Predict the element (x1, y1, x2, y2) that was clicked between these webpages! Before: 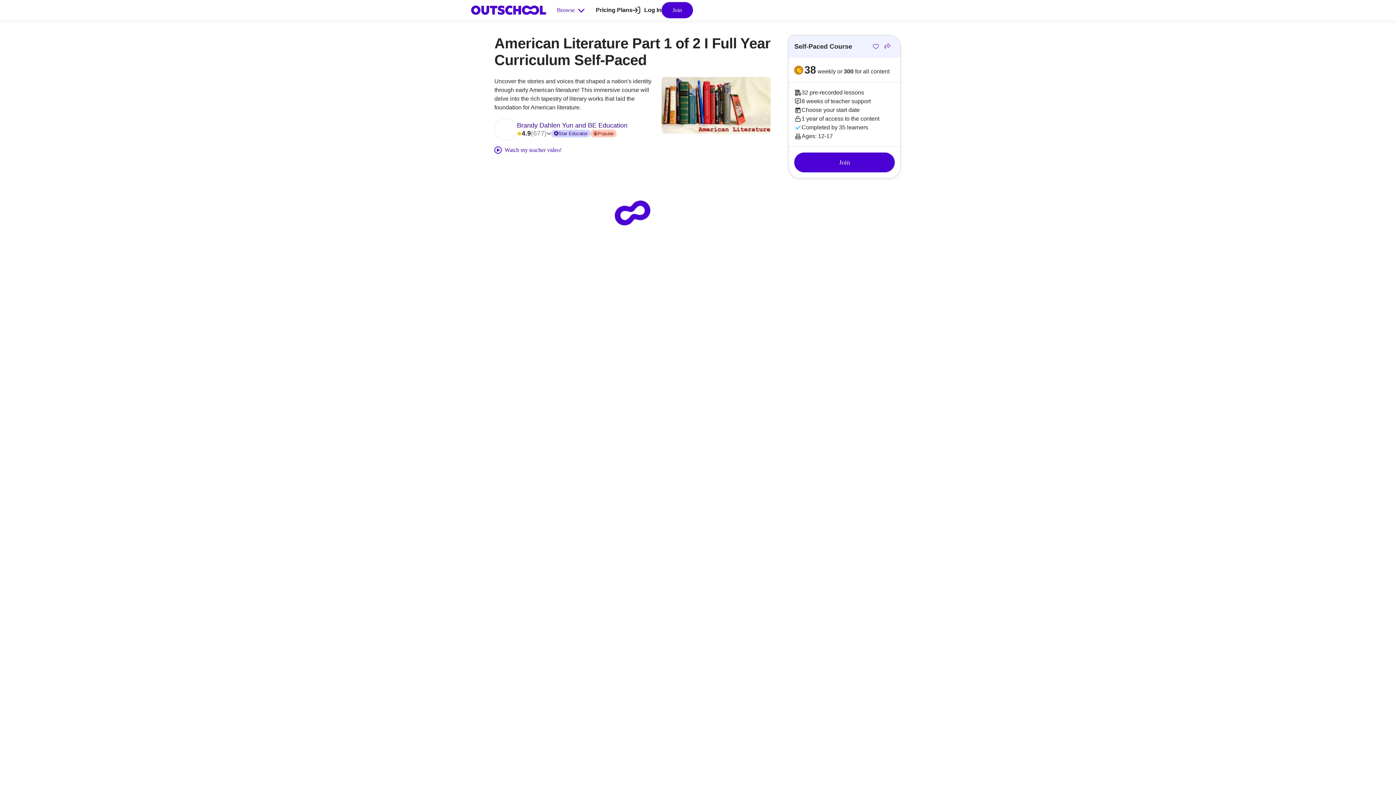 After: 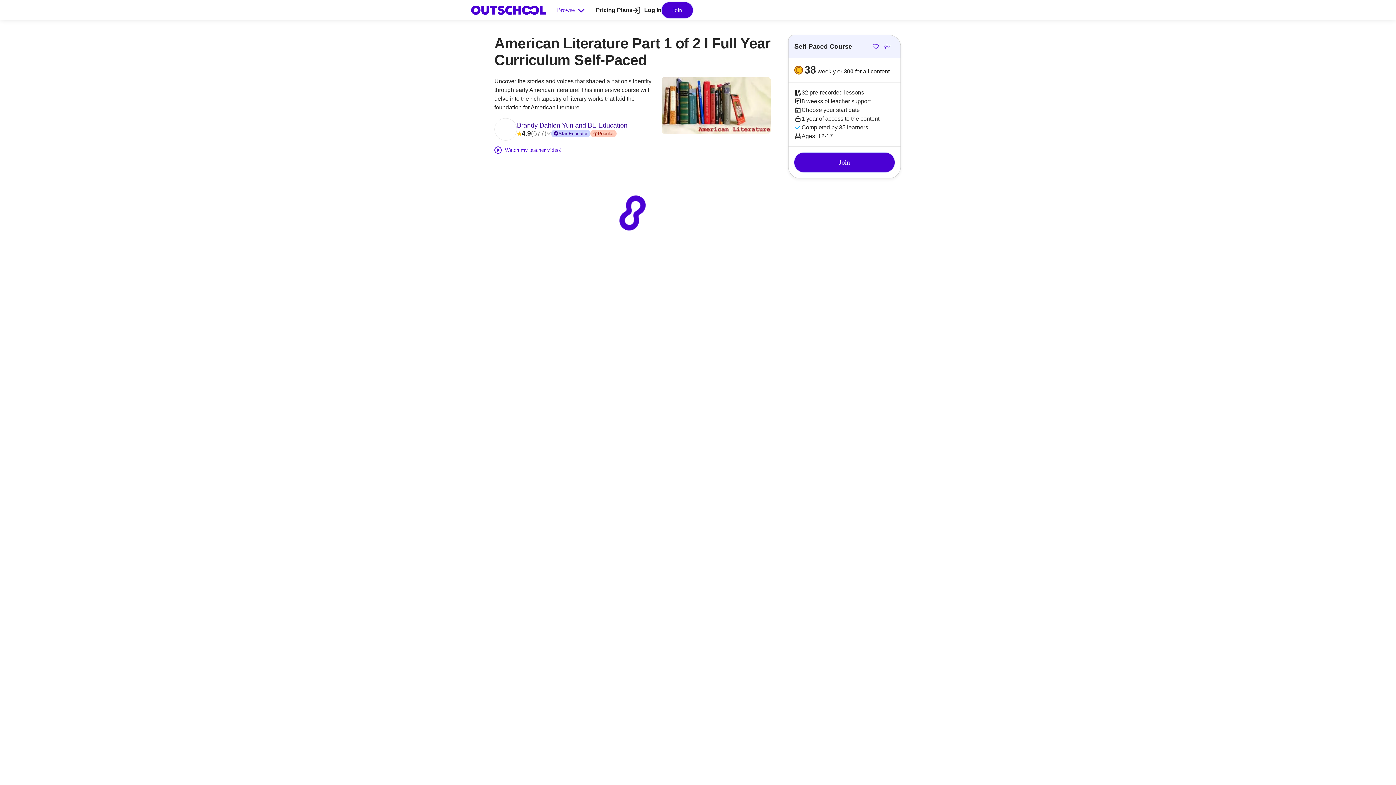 Action: bbox: (632, 5, 661, 14) label: Log In